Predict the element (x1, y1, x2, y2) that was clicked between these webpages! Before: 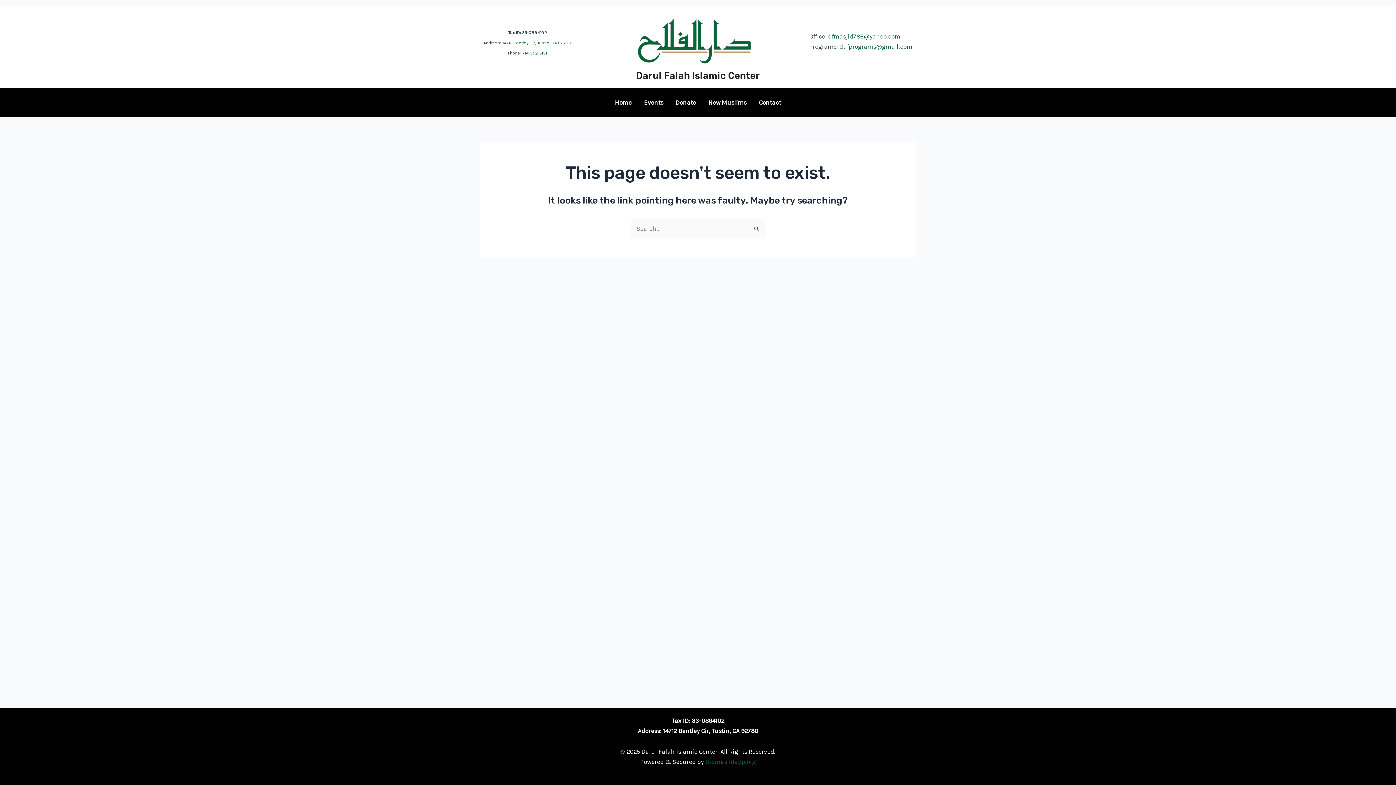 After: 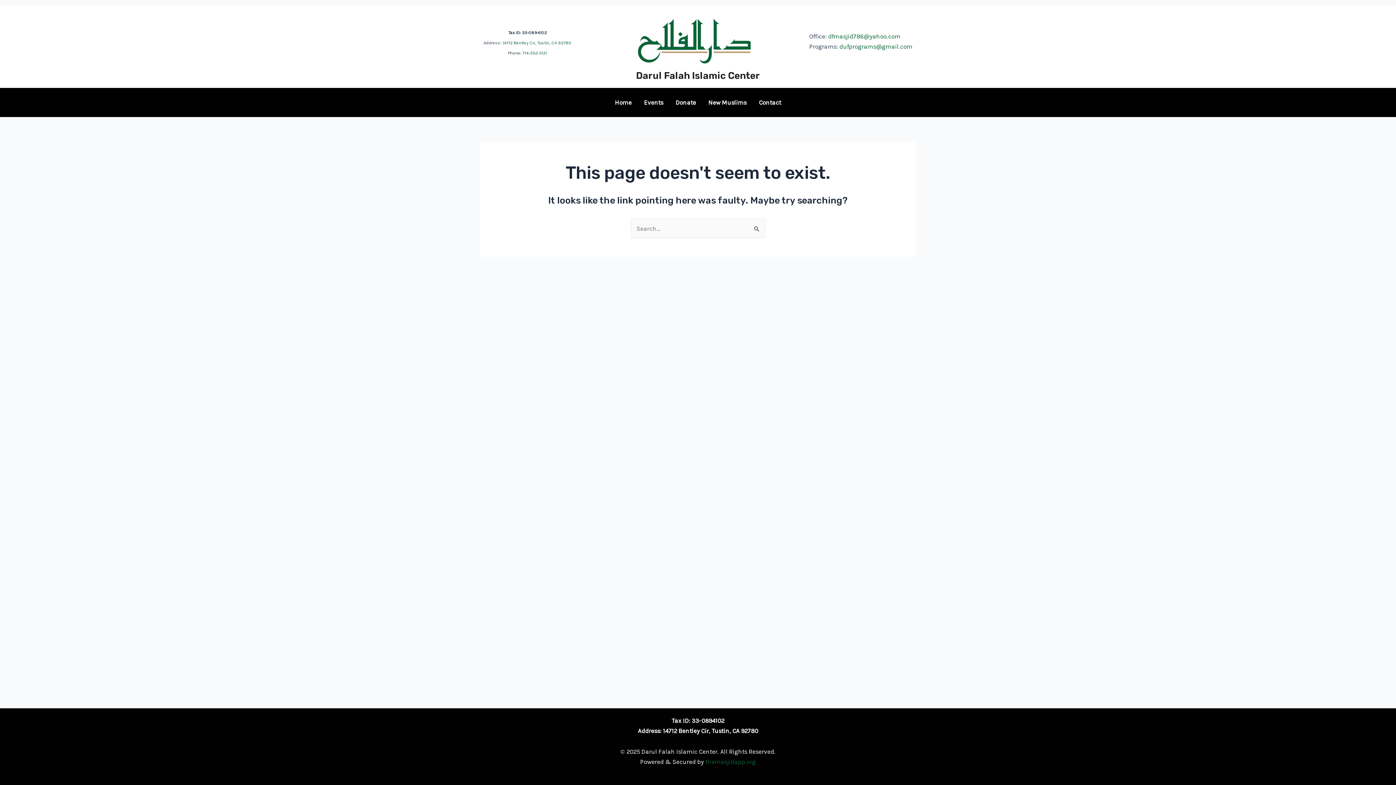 Action: bbox: (839, 42, 912, 50) label: dufprograms@gmail.com